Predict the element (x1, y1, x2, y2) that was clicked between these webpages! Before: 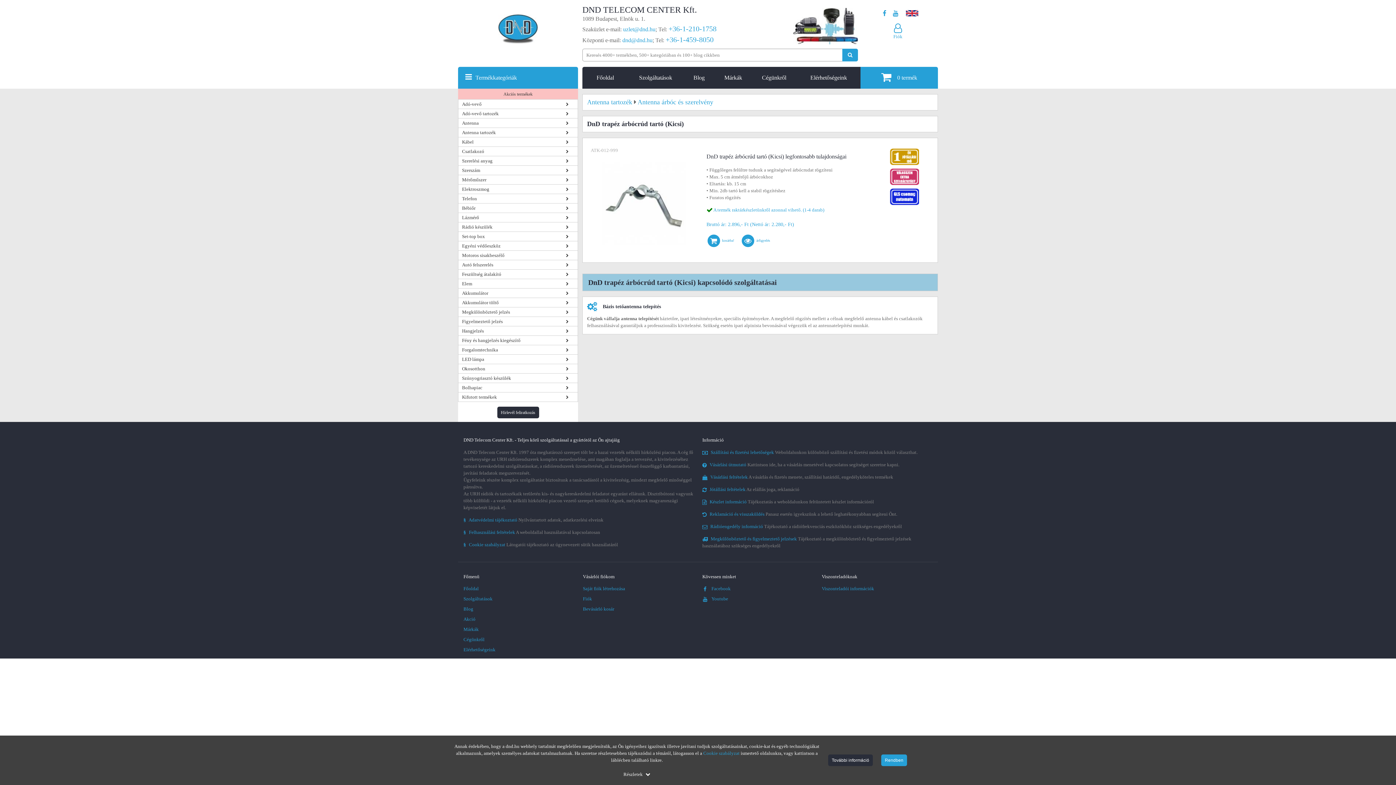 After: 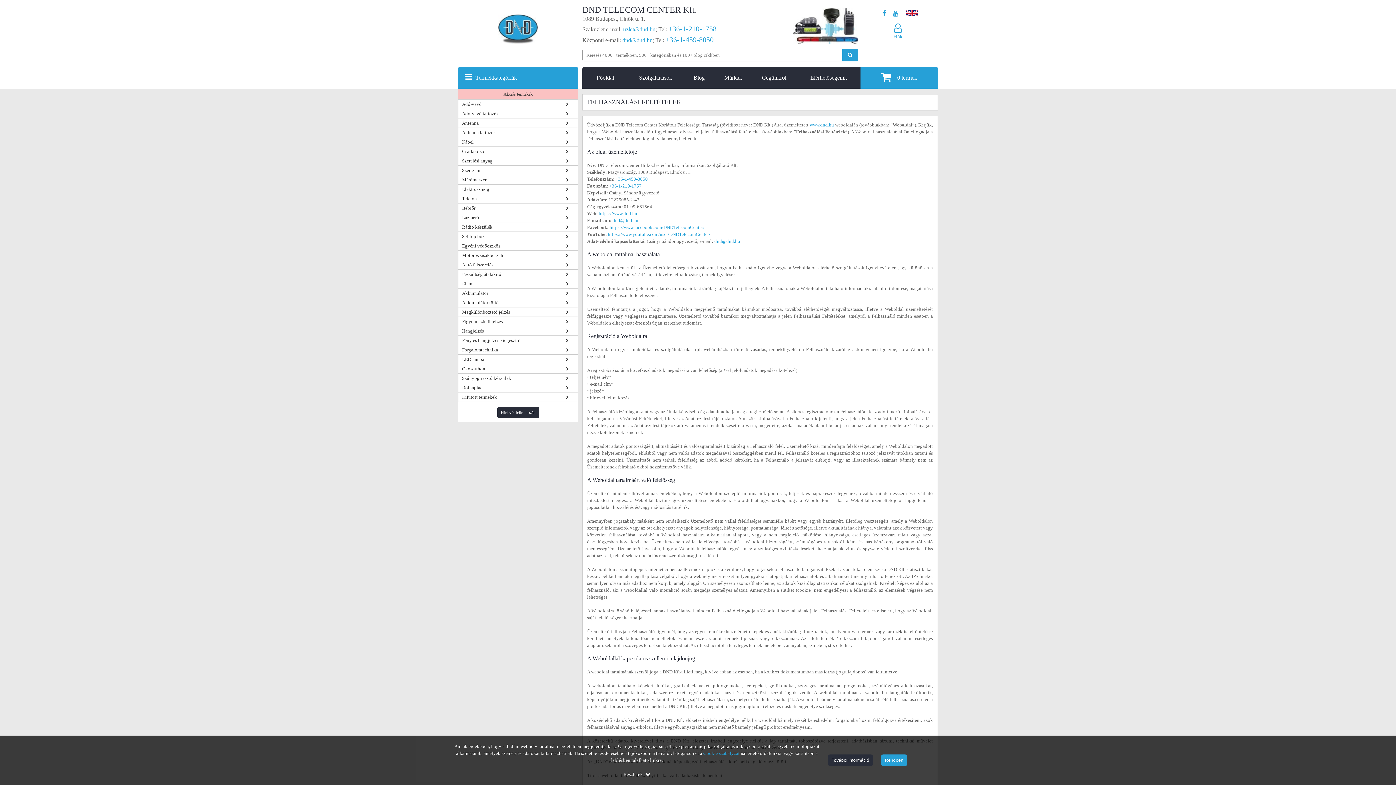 Action: bbox: (463, 529, 600, 535) label: § Felhasználási feltételek A weboldallal használatával kapcsolatosan